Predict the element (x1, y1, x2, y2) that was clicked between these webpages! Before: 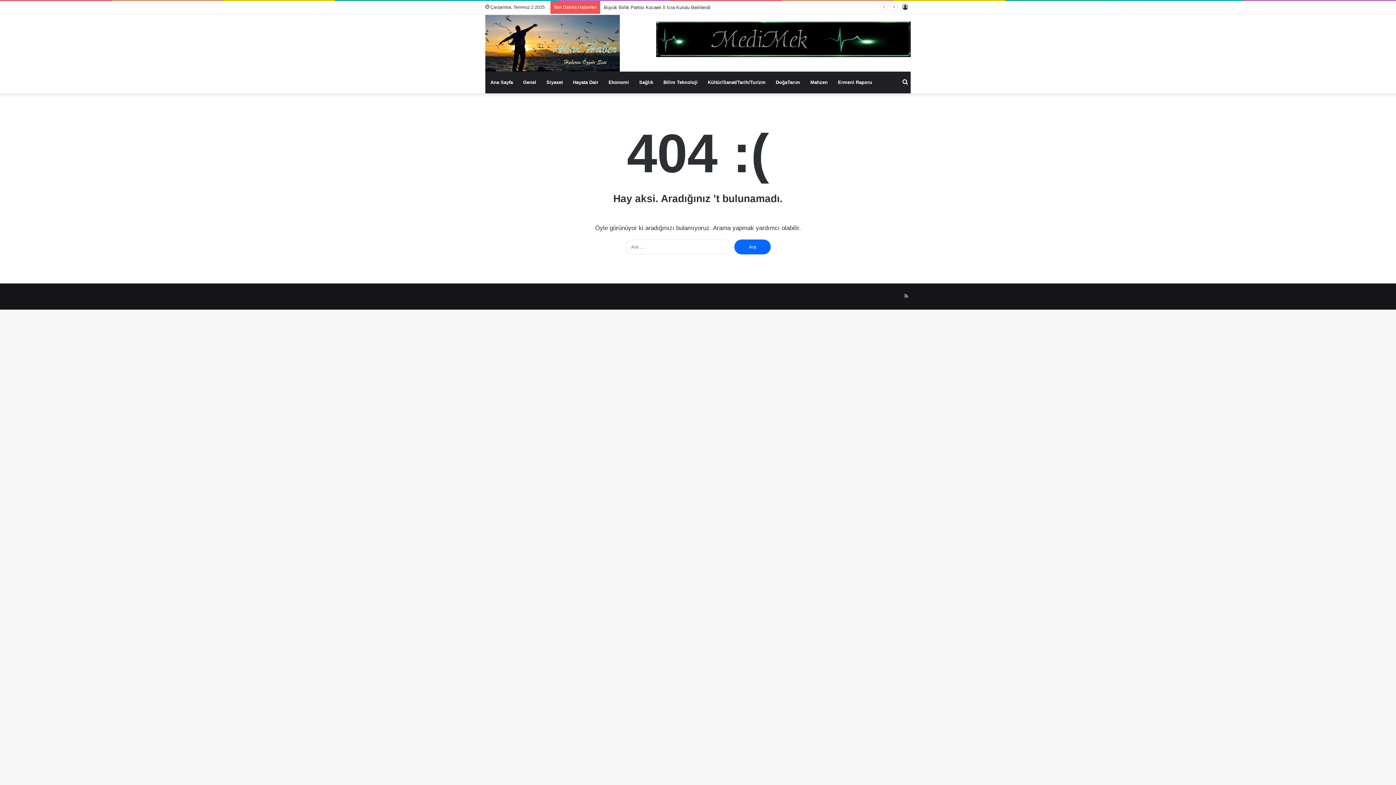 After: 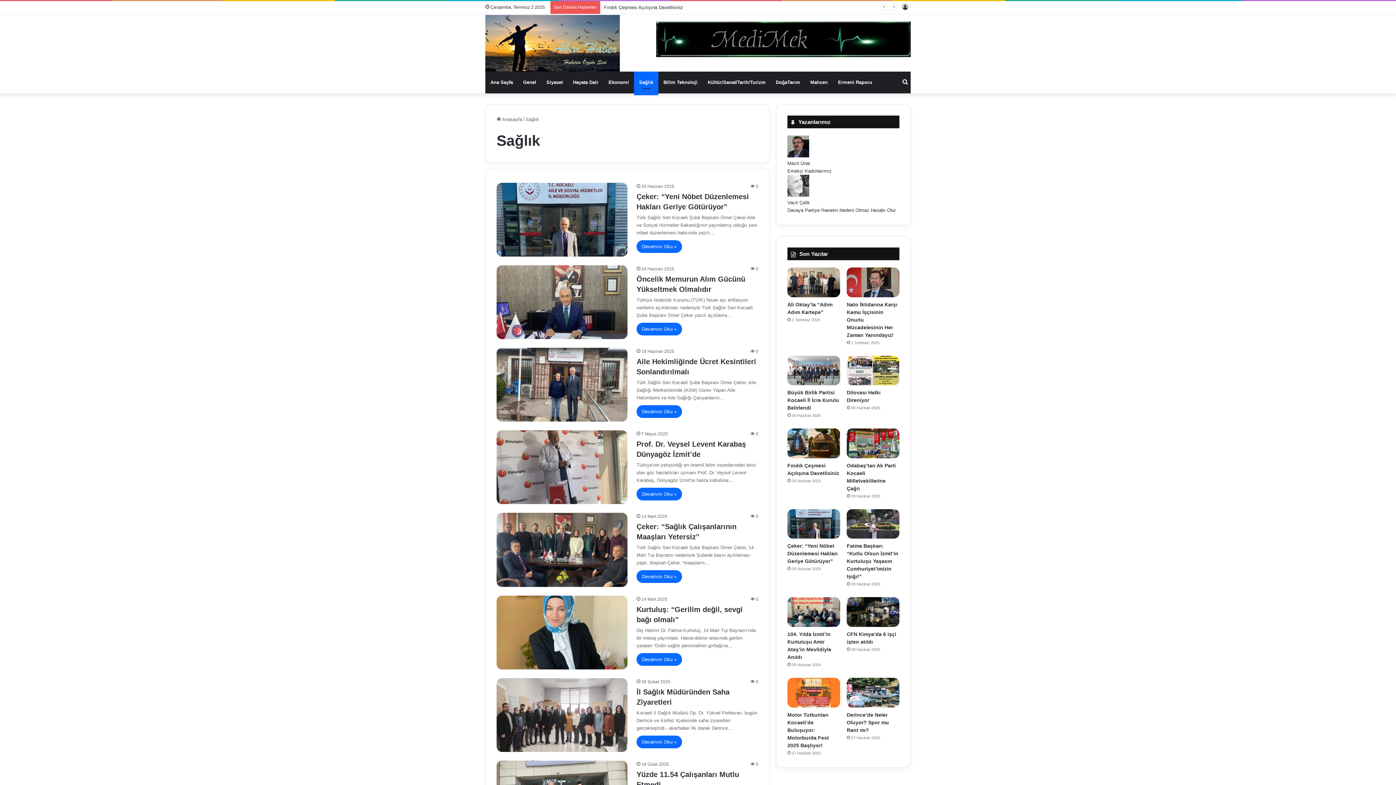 Action: label: Sağlık bbox: (634, 71, 658, 93)